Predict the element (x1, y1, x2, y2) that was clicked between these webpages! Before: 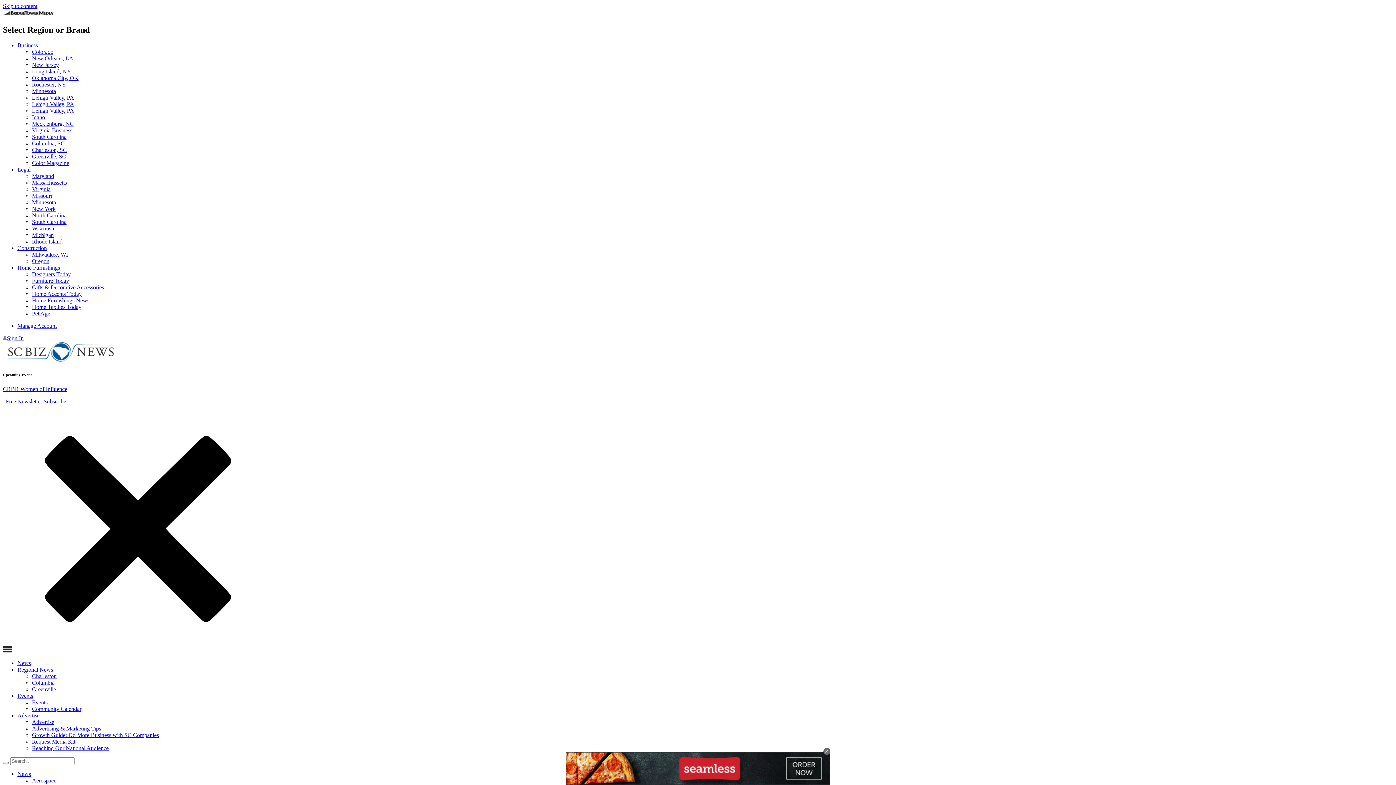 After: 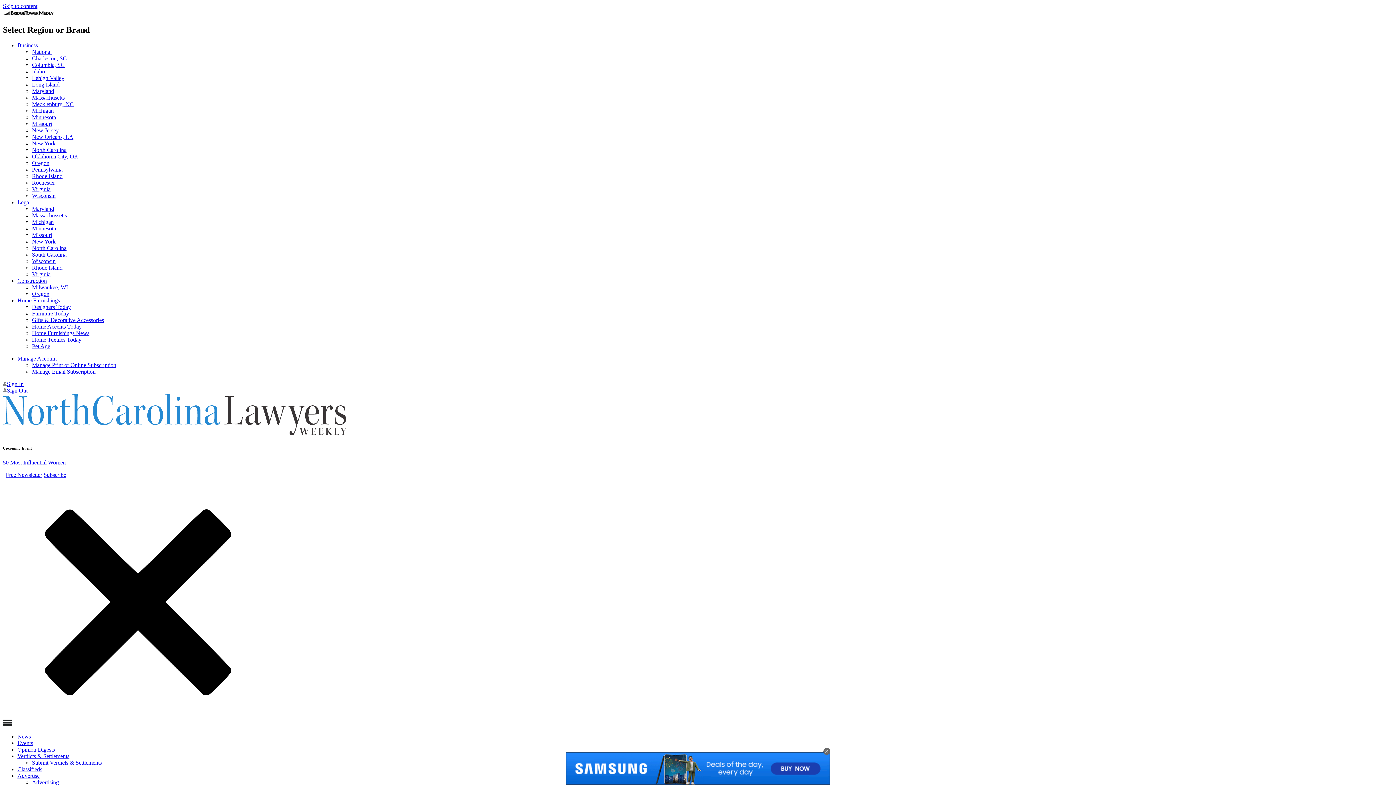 Action: bbox: (32, 212, 66, 218) label: North Carolina